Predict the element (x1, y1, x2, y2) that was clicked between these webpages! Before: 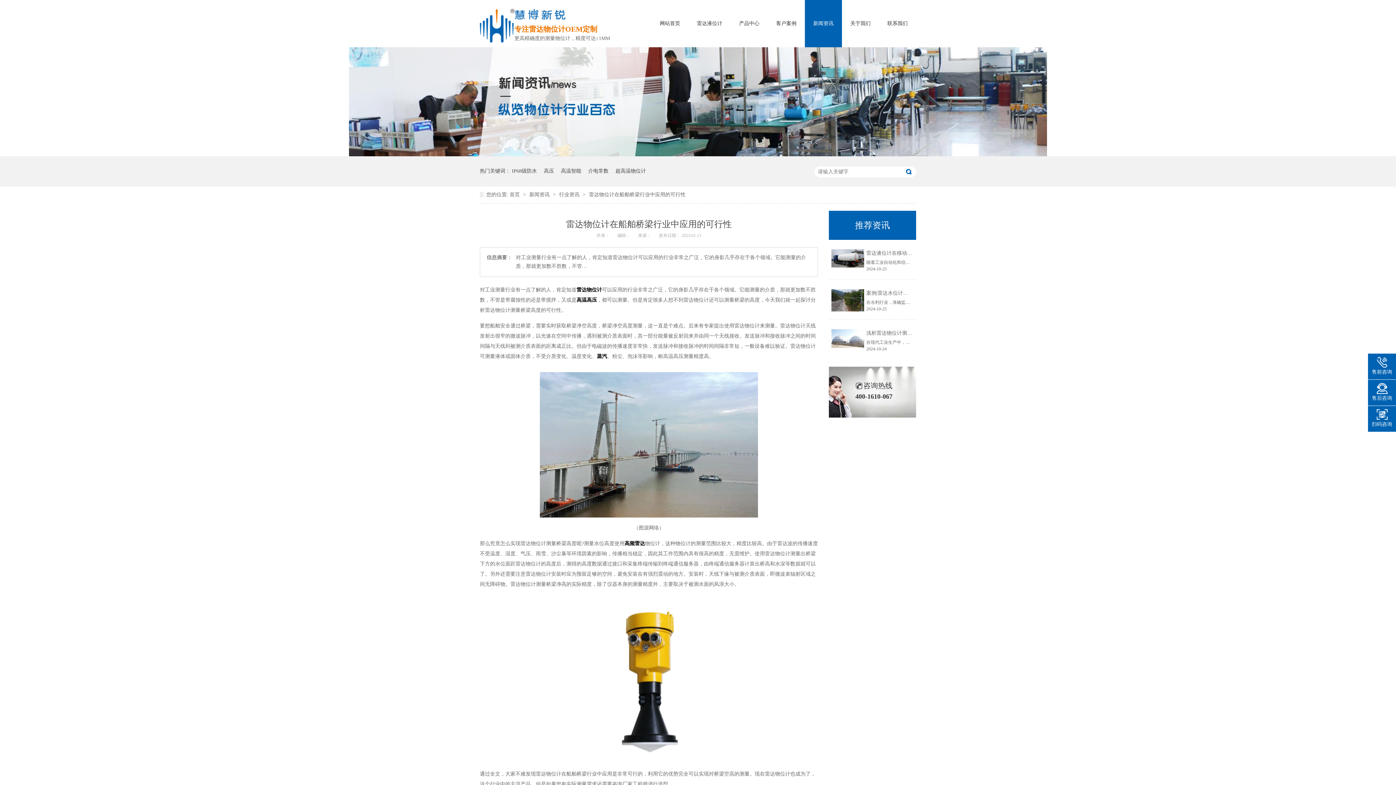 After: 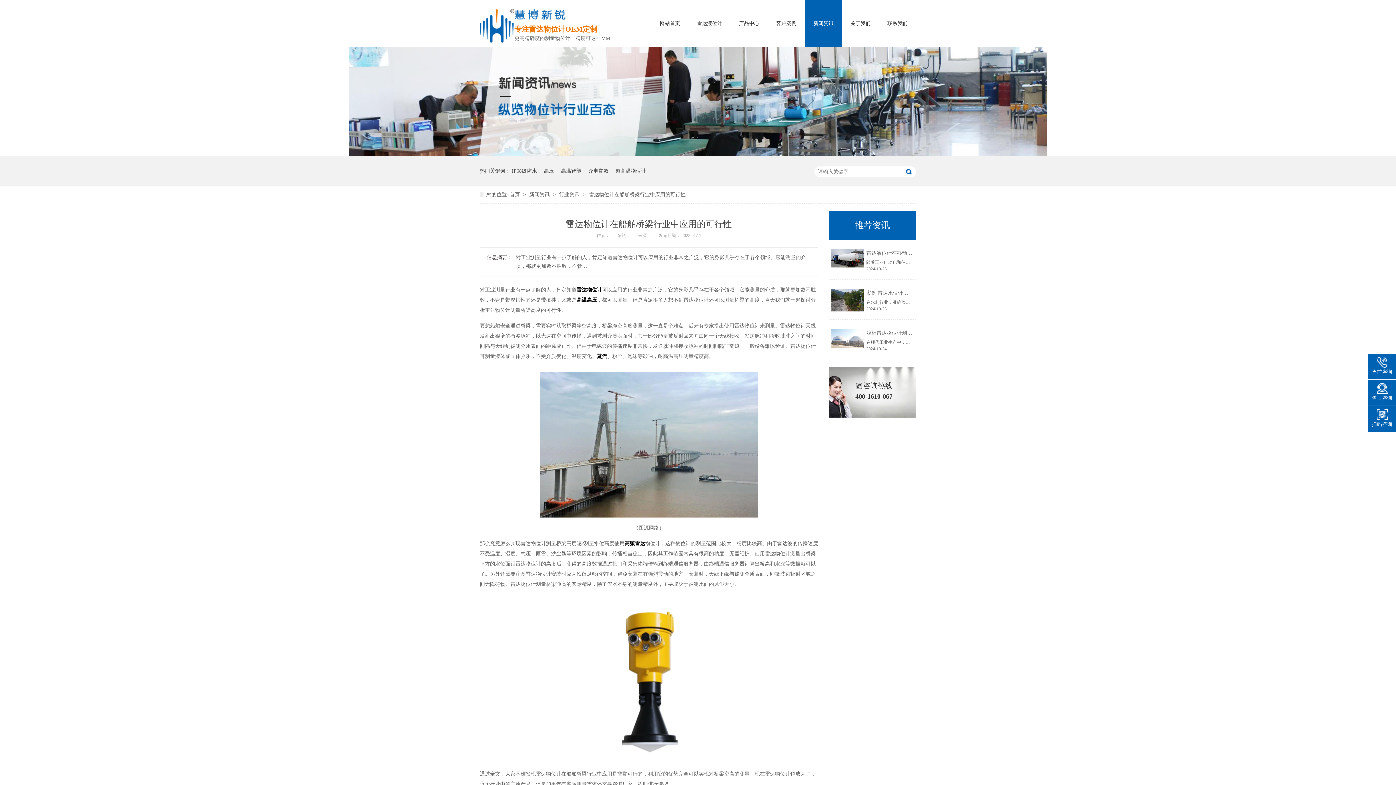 Action: bbox: (589, 192, 685, 197) label: 雷达物位计在船舶桥梁行业中应用的可行性